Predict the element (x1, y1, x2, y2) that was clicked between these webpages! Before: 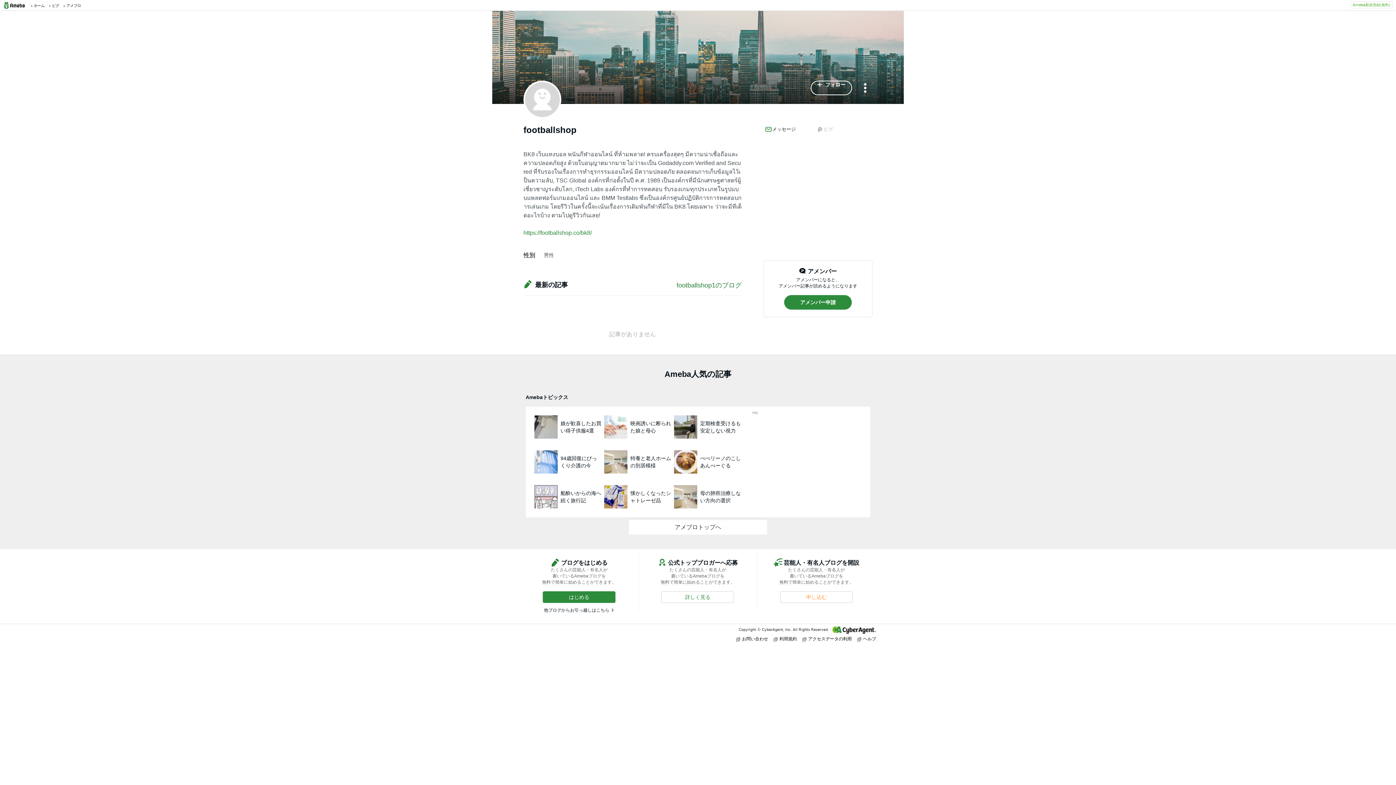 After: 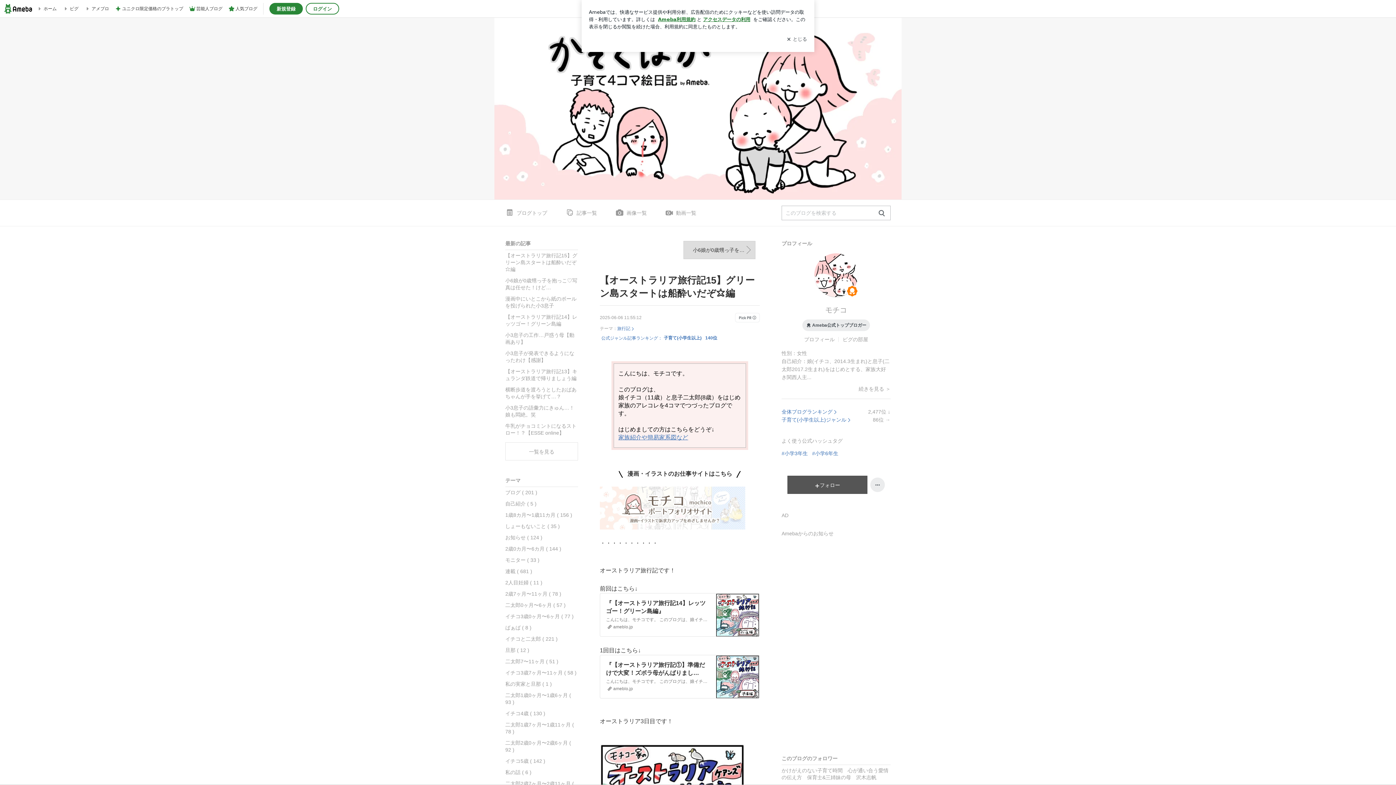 Action: label: 	

船酔いからの海へ続く旅行記 bbox: (534, 485, 601, 508)